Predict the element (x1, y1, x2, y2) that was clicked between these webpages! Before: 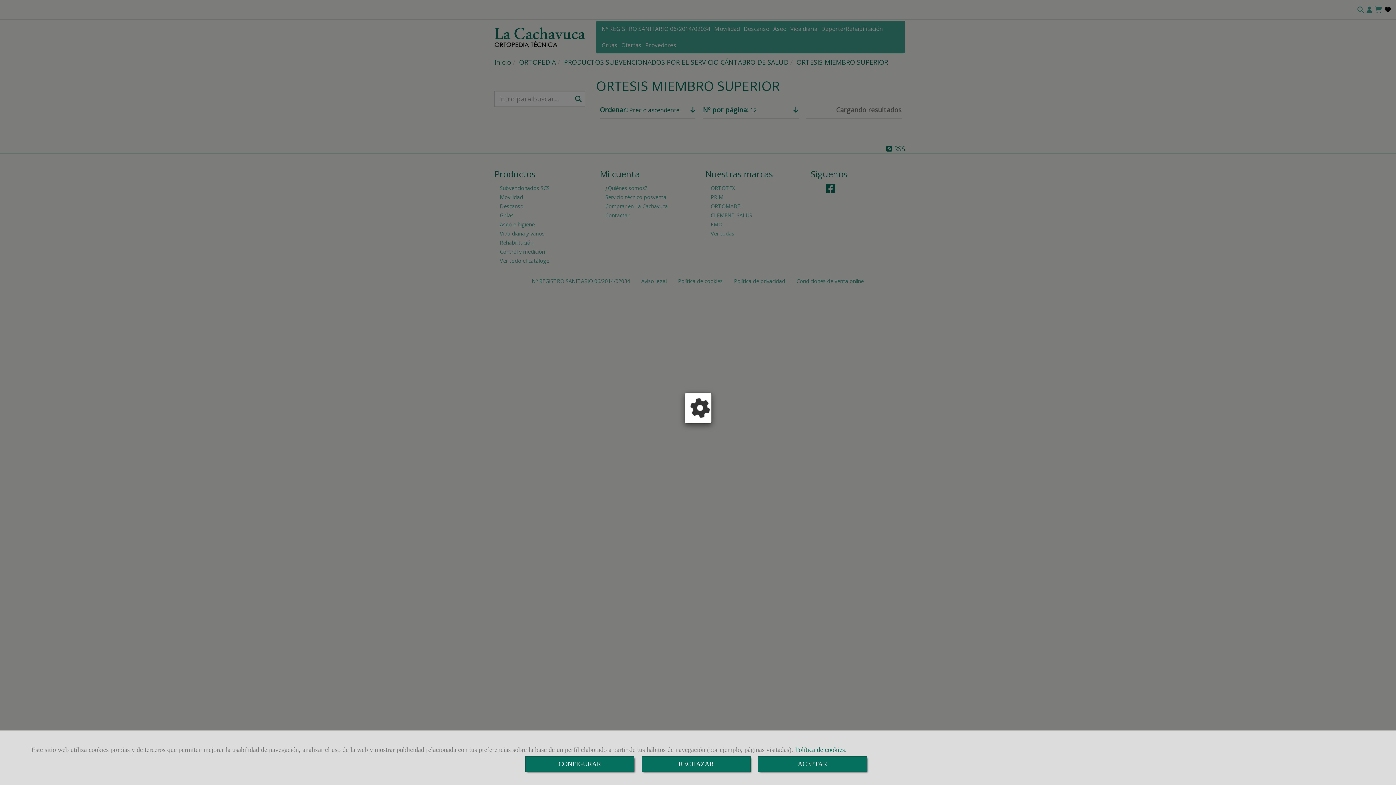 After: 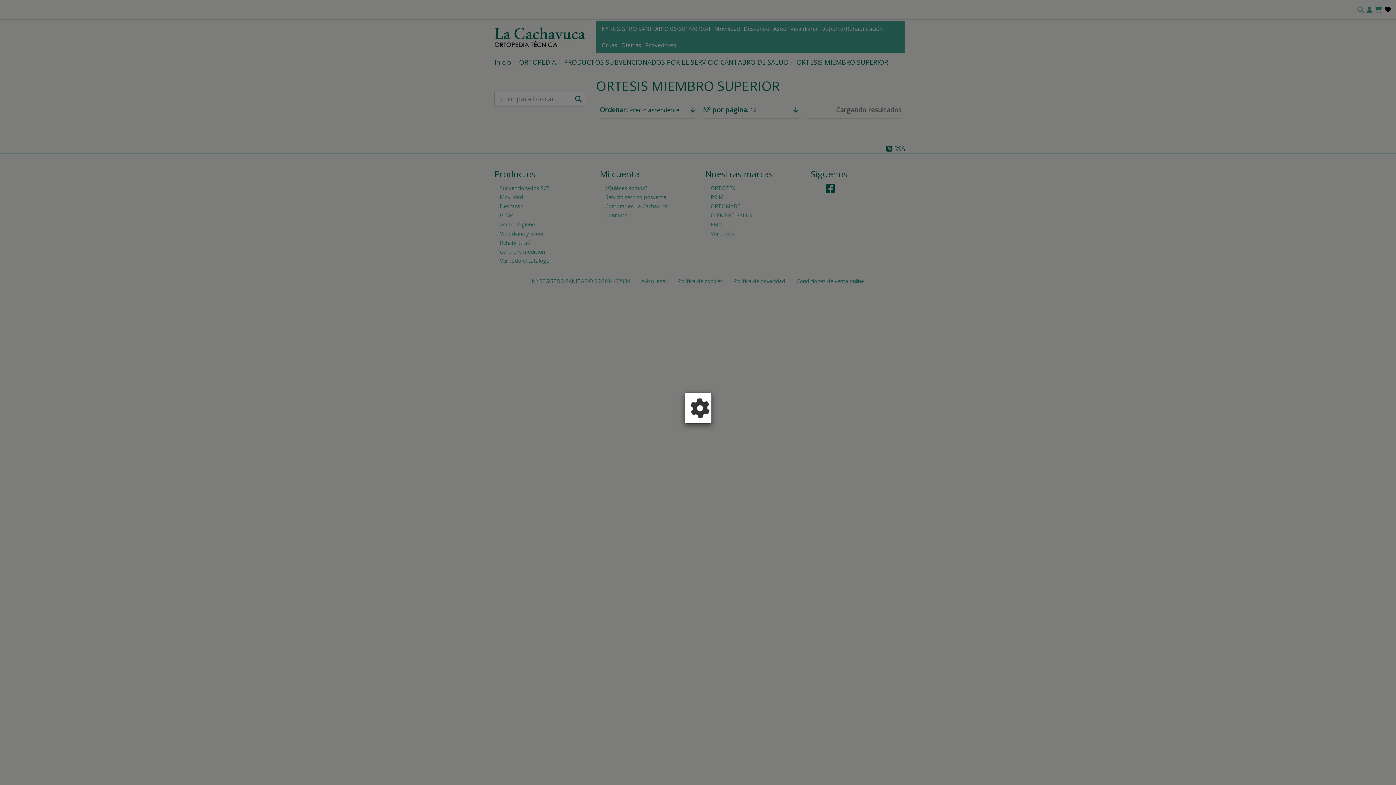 Action: label: Close bbox: (641, 756, 750, 772)